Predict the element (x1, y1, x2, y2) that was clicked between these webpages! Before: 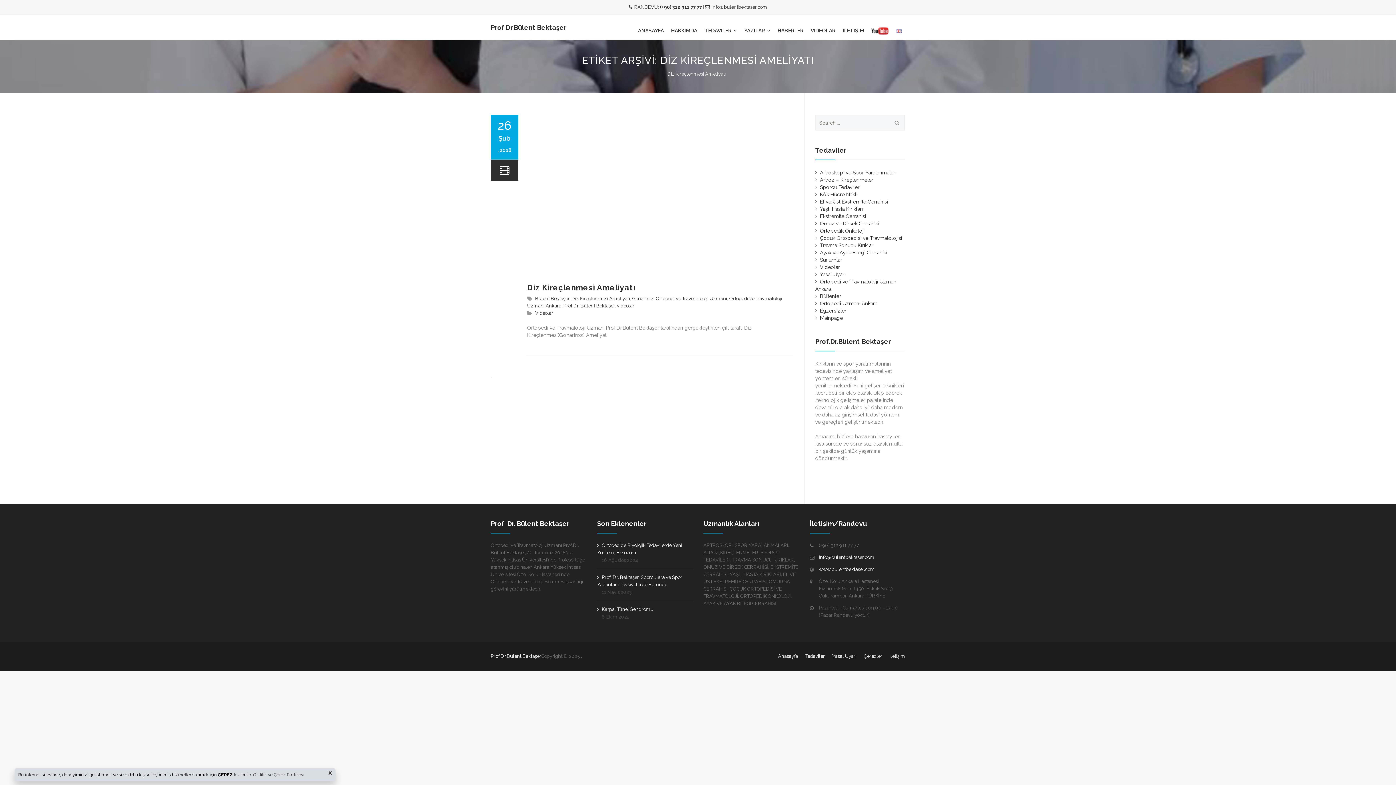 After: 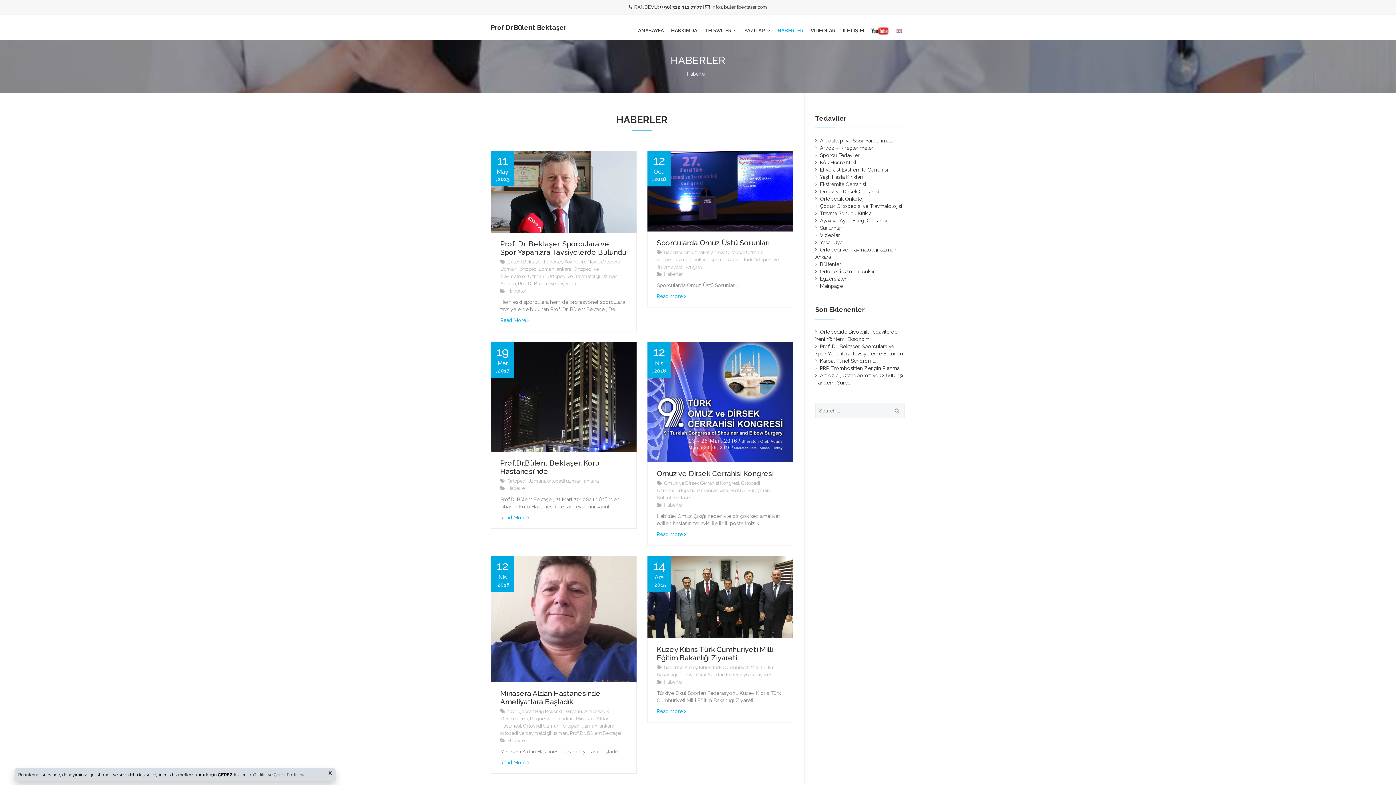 Action: bbox: (774, 14, 807, 40) label: HABERLER